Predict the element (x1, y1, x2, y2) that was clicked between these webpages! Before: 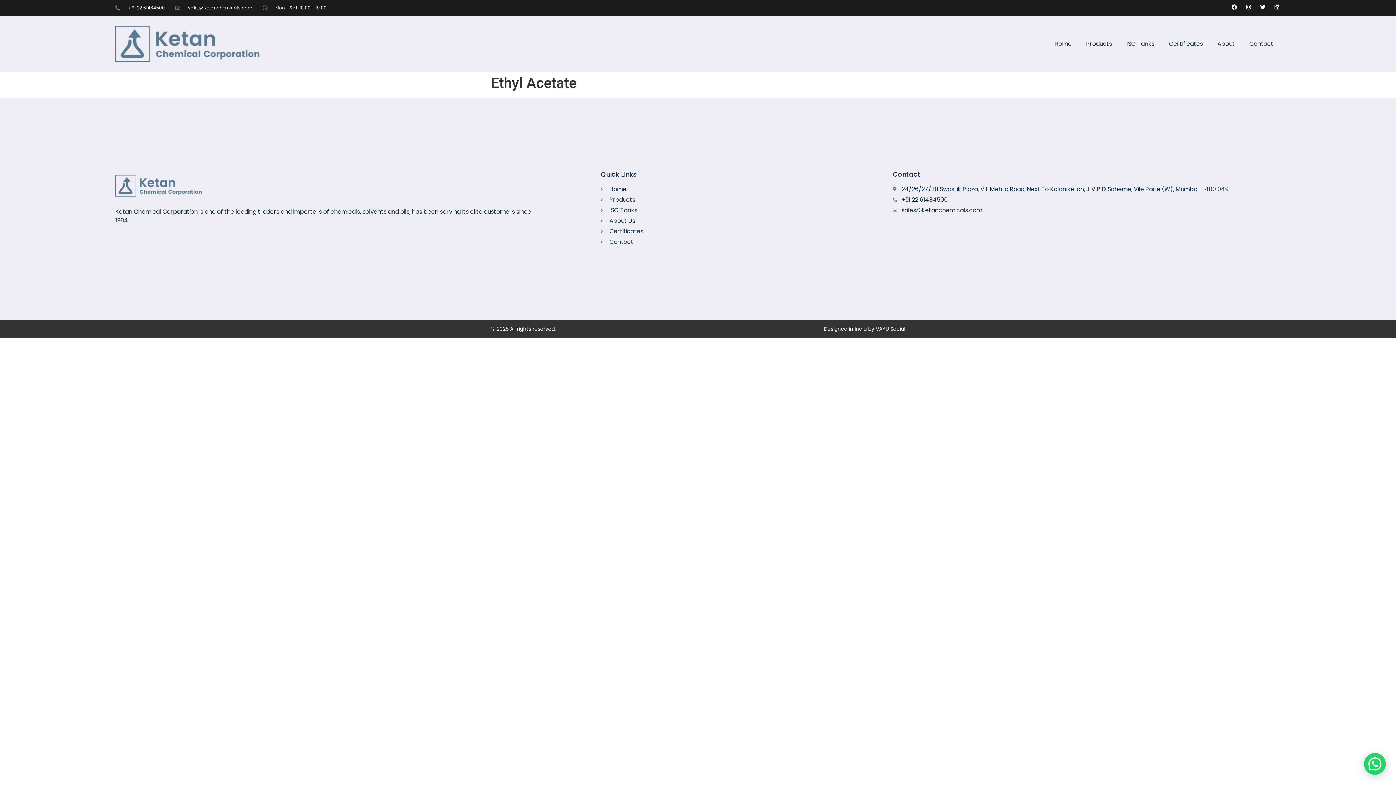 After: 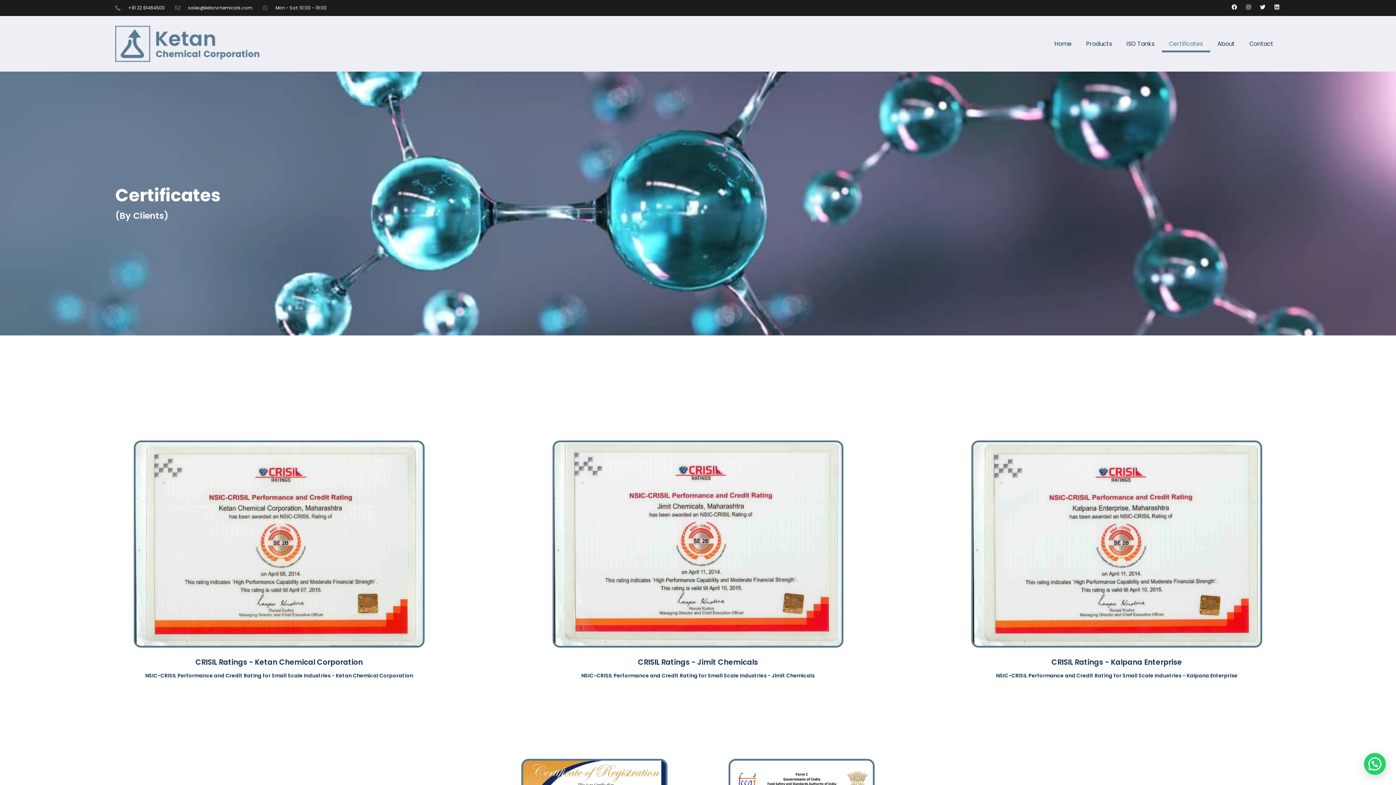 Action: label: Certificates bbox: (600, 227, 885, 236)